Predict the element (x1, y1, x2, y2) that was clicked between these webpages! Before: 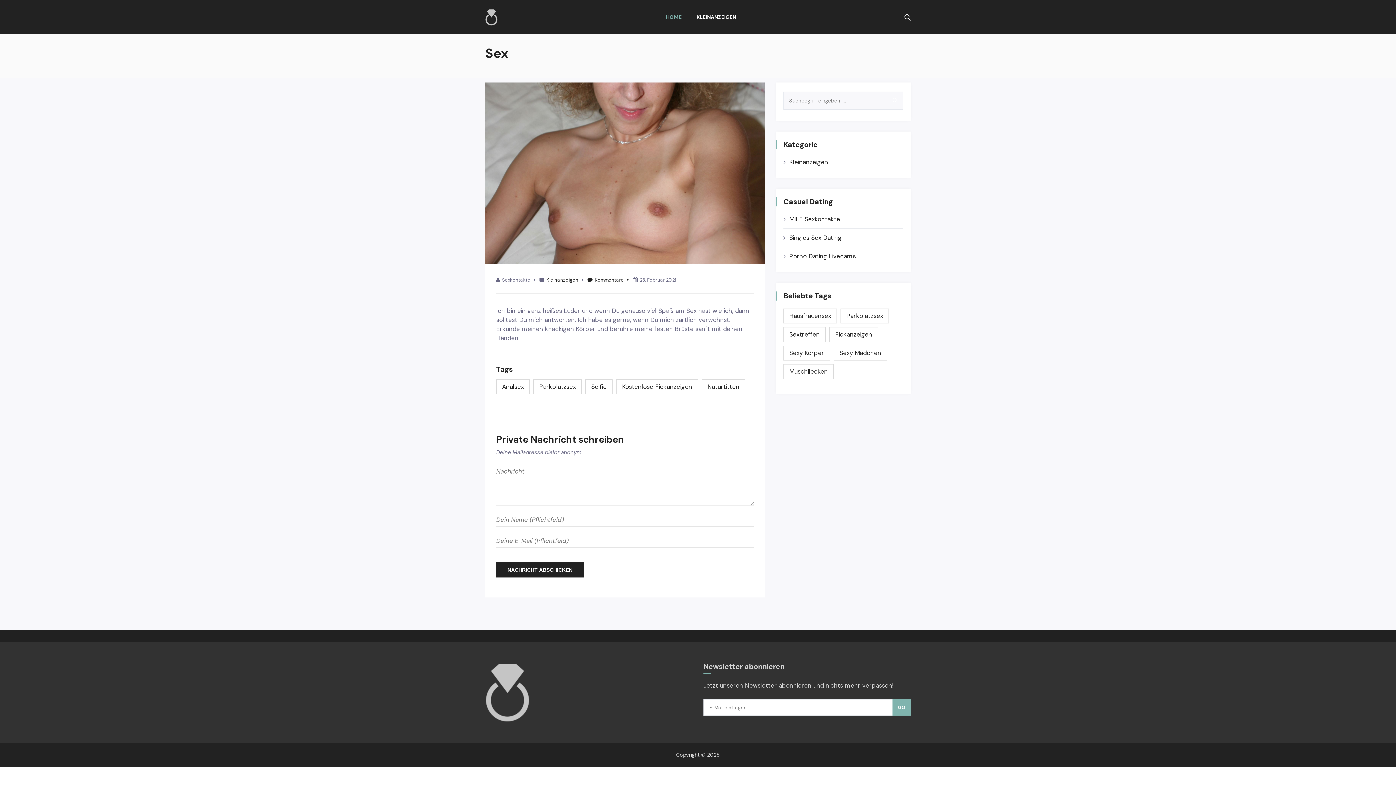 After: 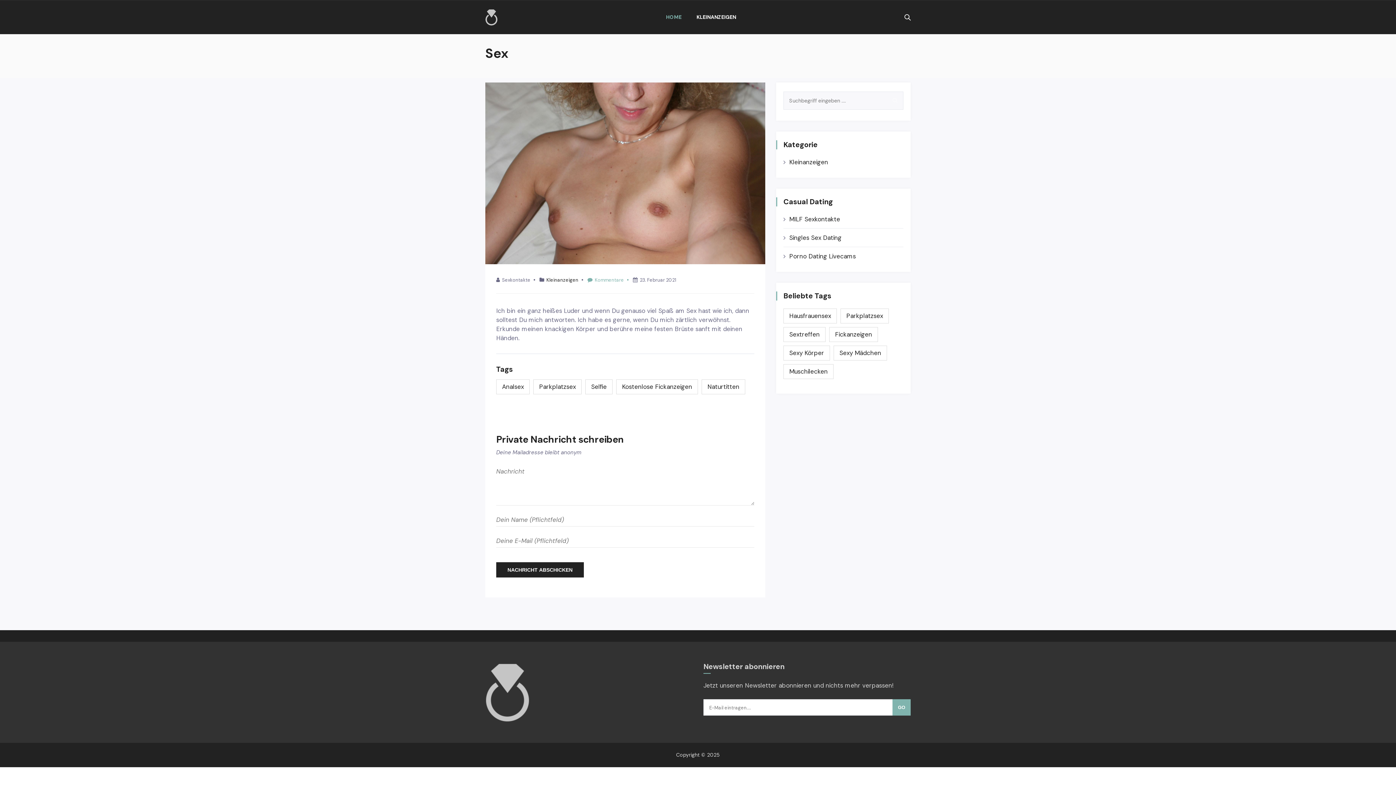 Action: bbox: (587, 277, 631, 282) label: Kommentare